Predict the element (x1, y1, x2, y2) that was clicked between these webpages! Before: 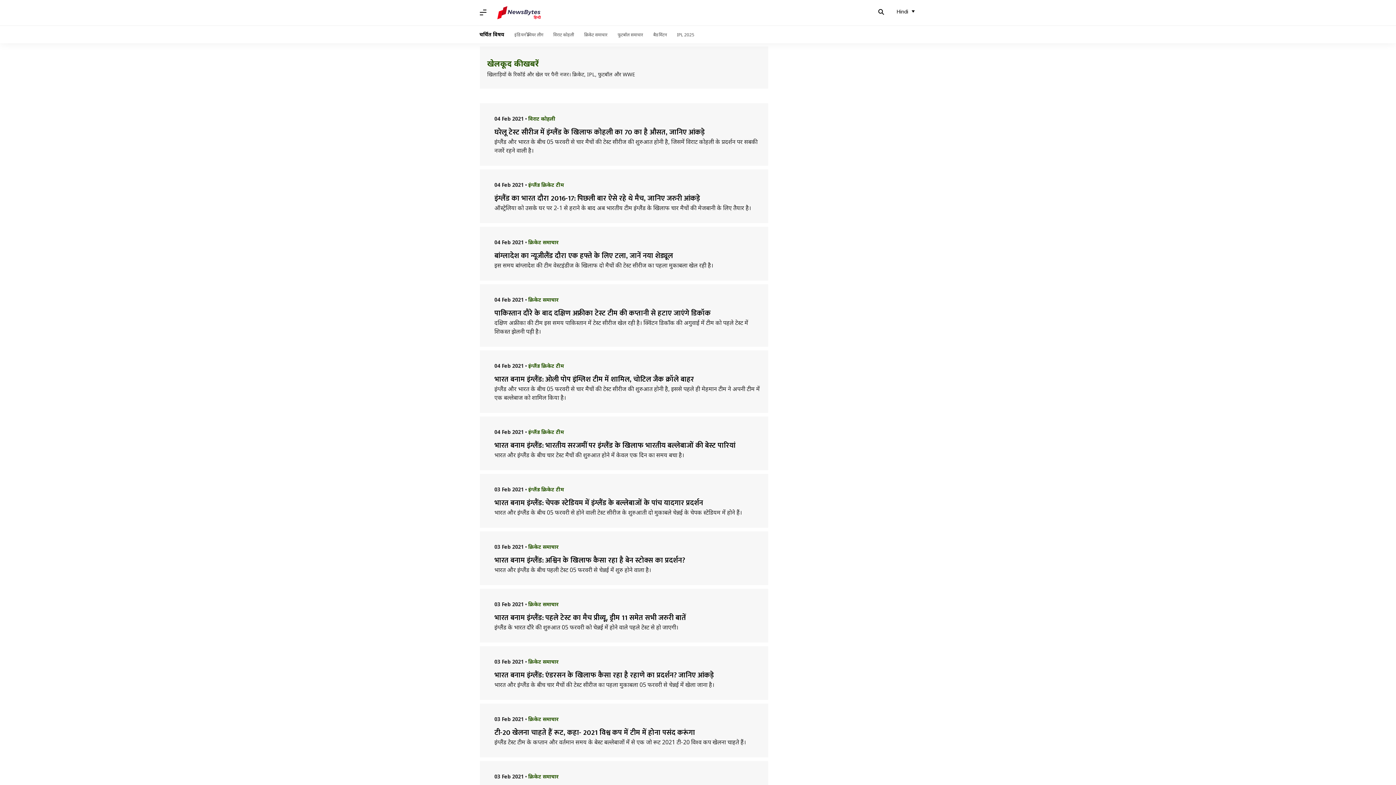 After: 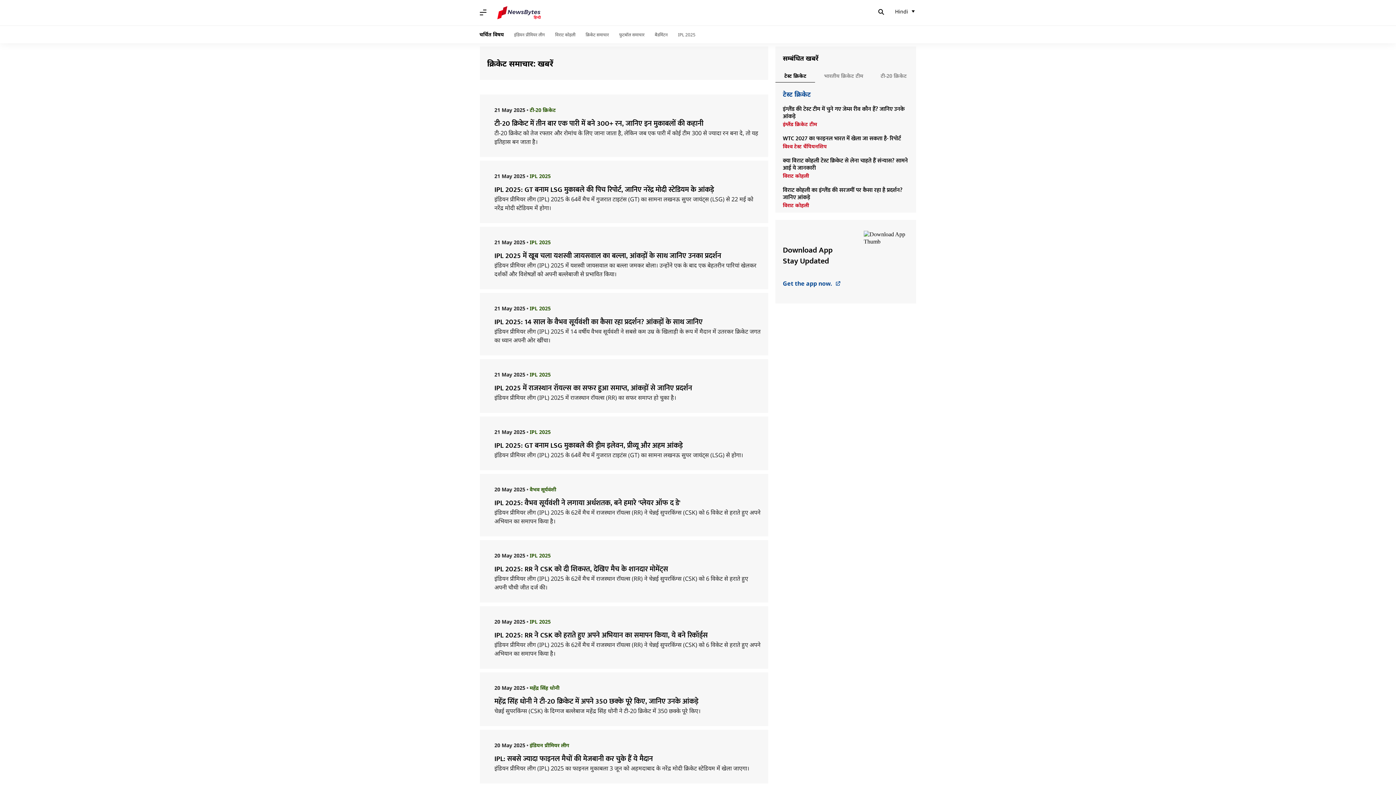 Action: bbox: (528, 653, 558, 671) label: क्रिकेट समाचार